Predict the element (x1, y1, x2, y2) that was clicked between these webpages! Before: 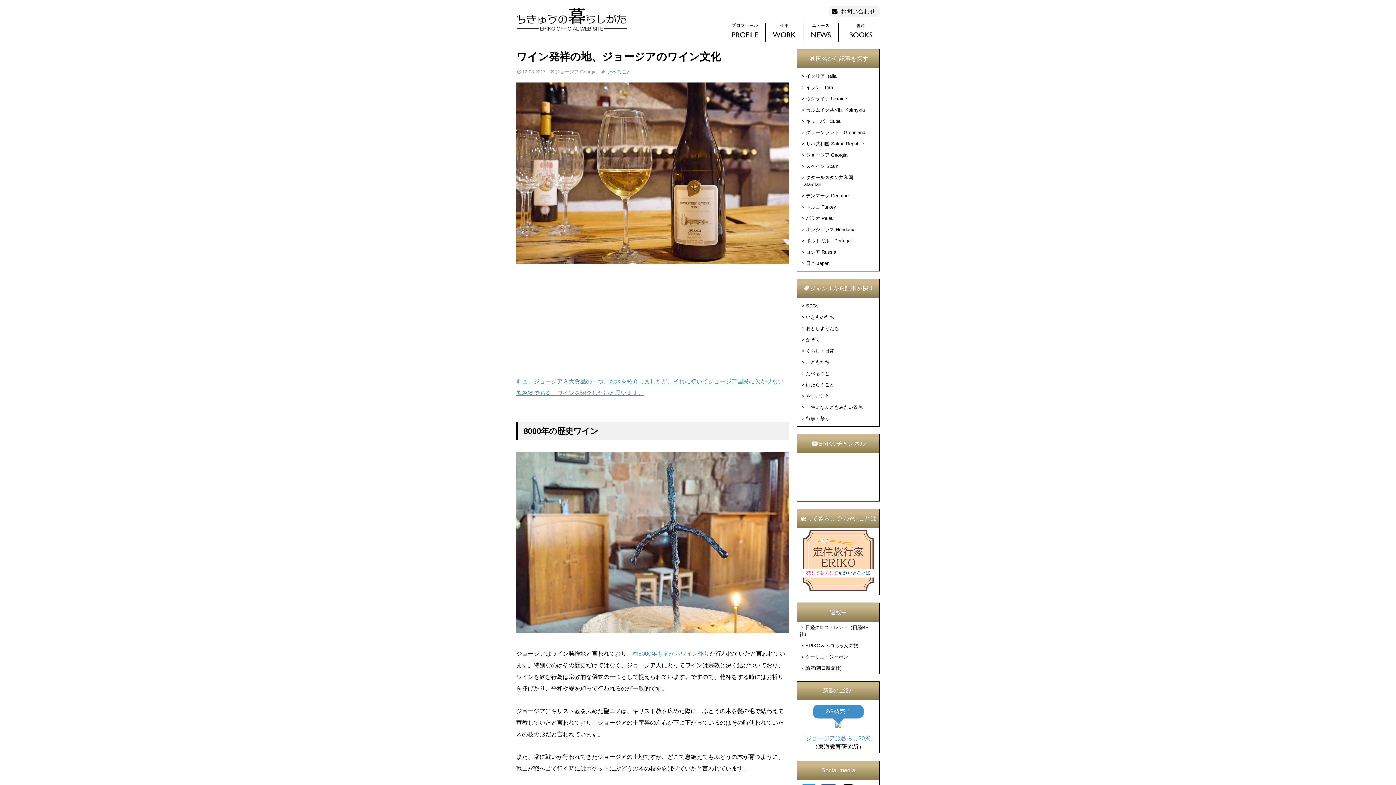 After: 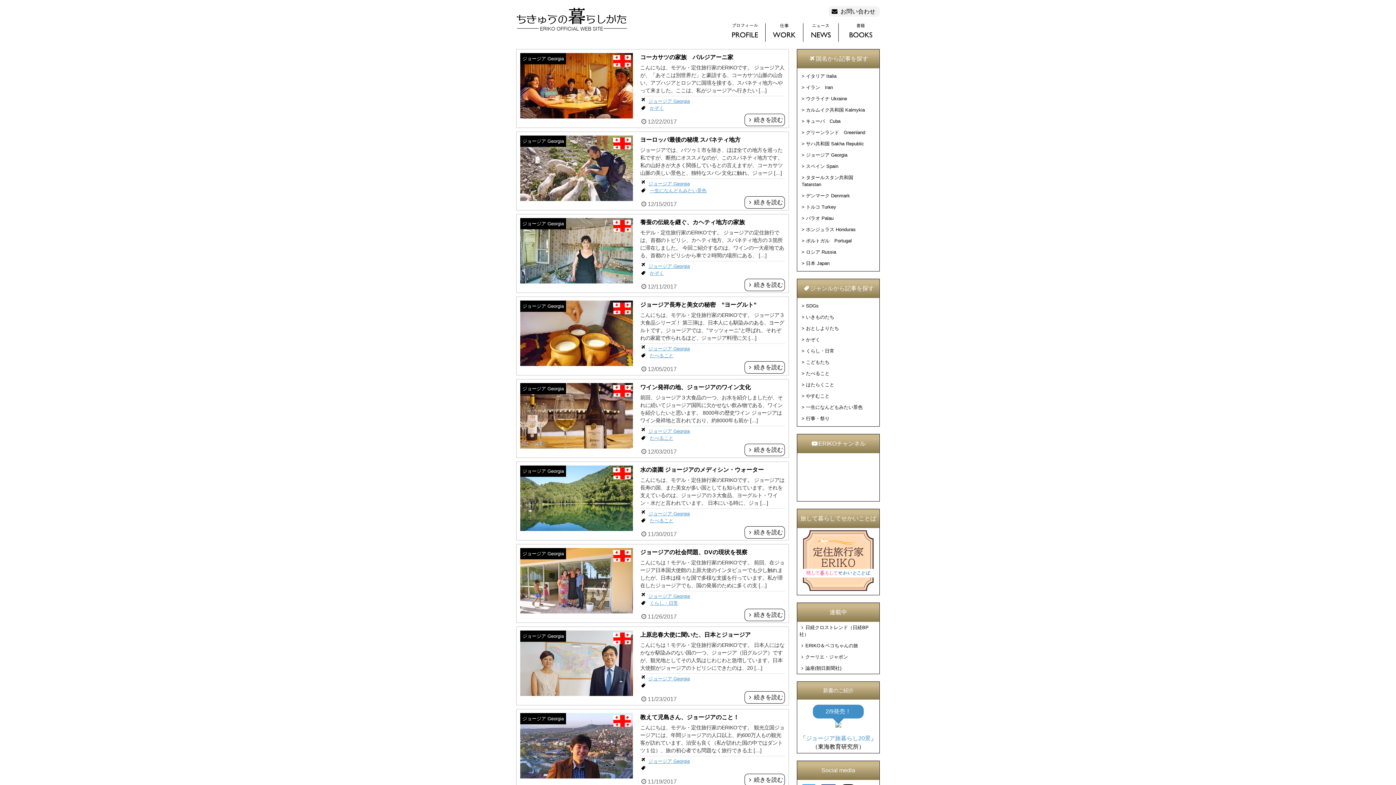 Action: label: ジョージア Georgia bbox: (806, 152, 847, 157)